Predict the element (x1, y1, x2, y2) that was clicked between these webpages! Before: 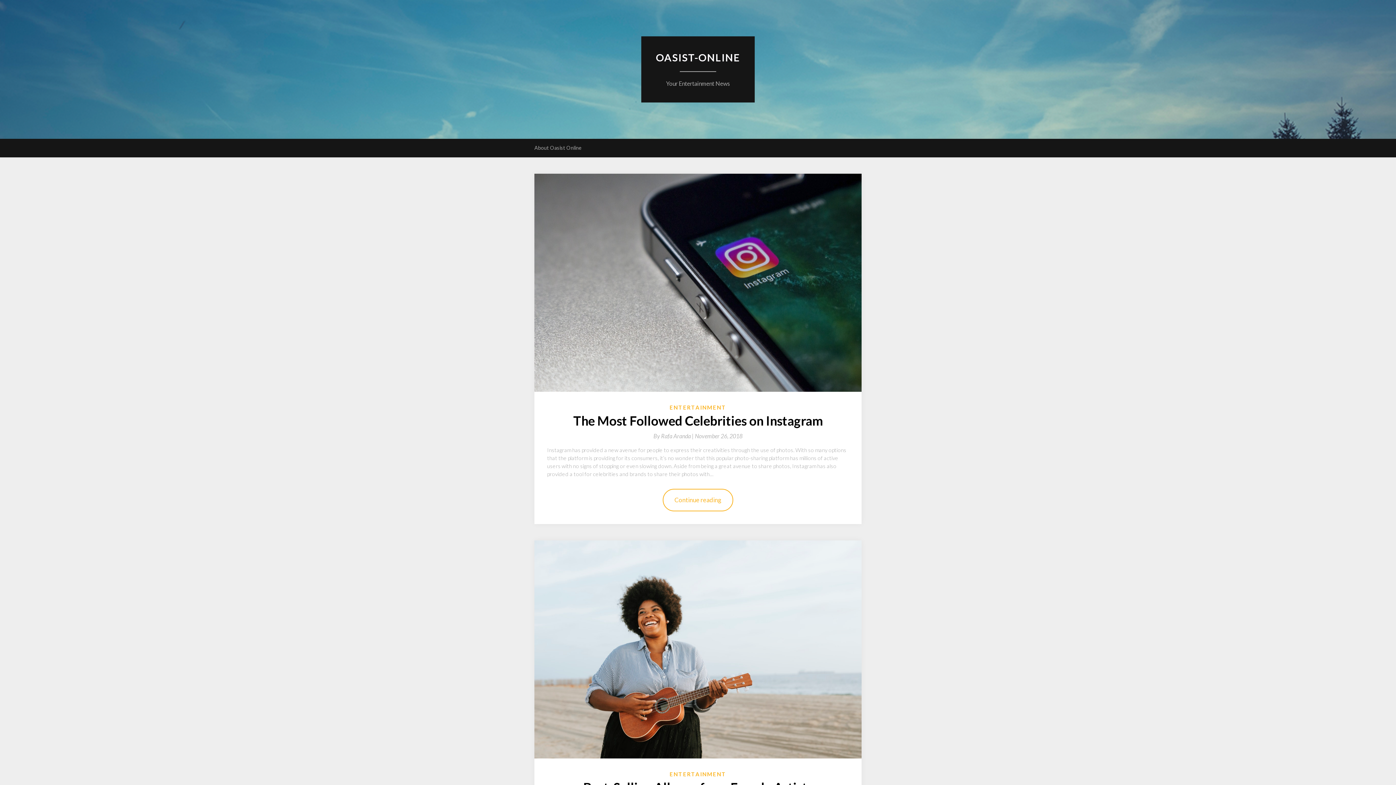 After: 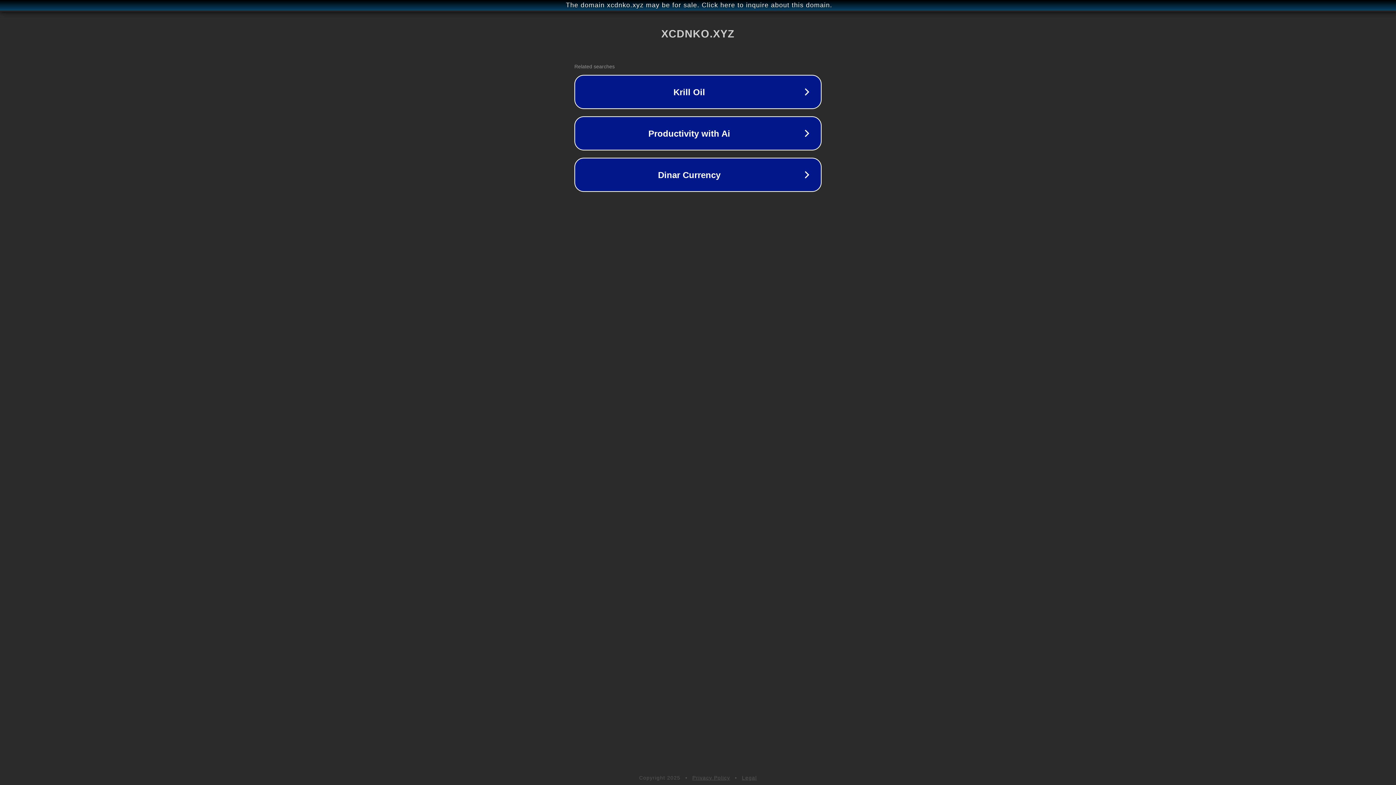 Action: label: By Rafa Aranda |  bbox: (653, 432, 695, 439)